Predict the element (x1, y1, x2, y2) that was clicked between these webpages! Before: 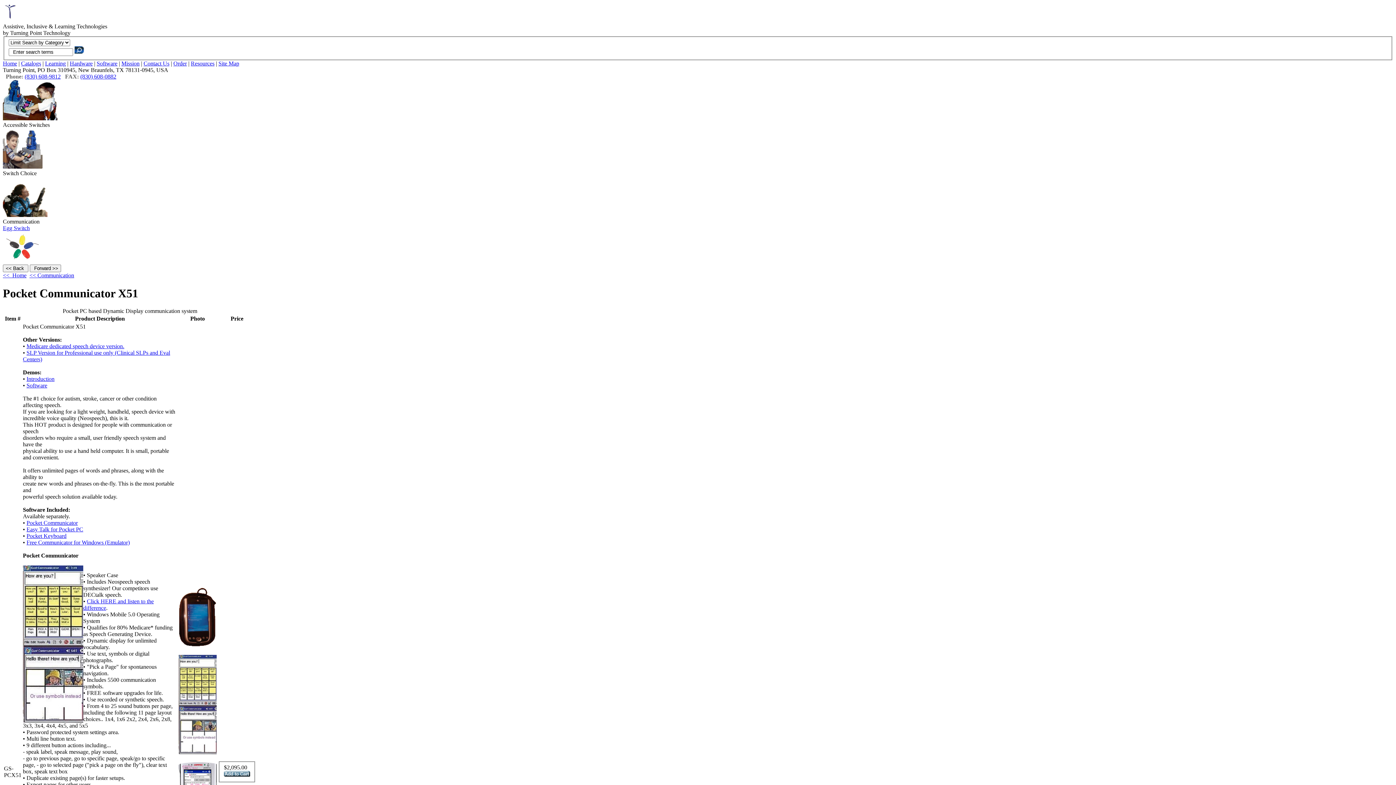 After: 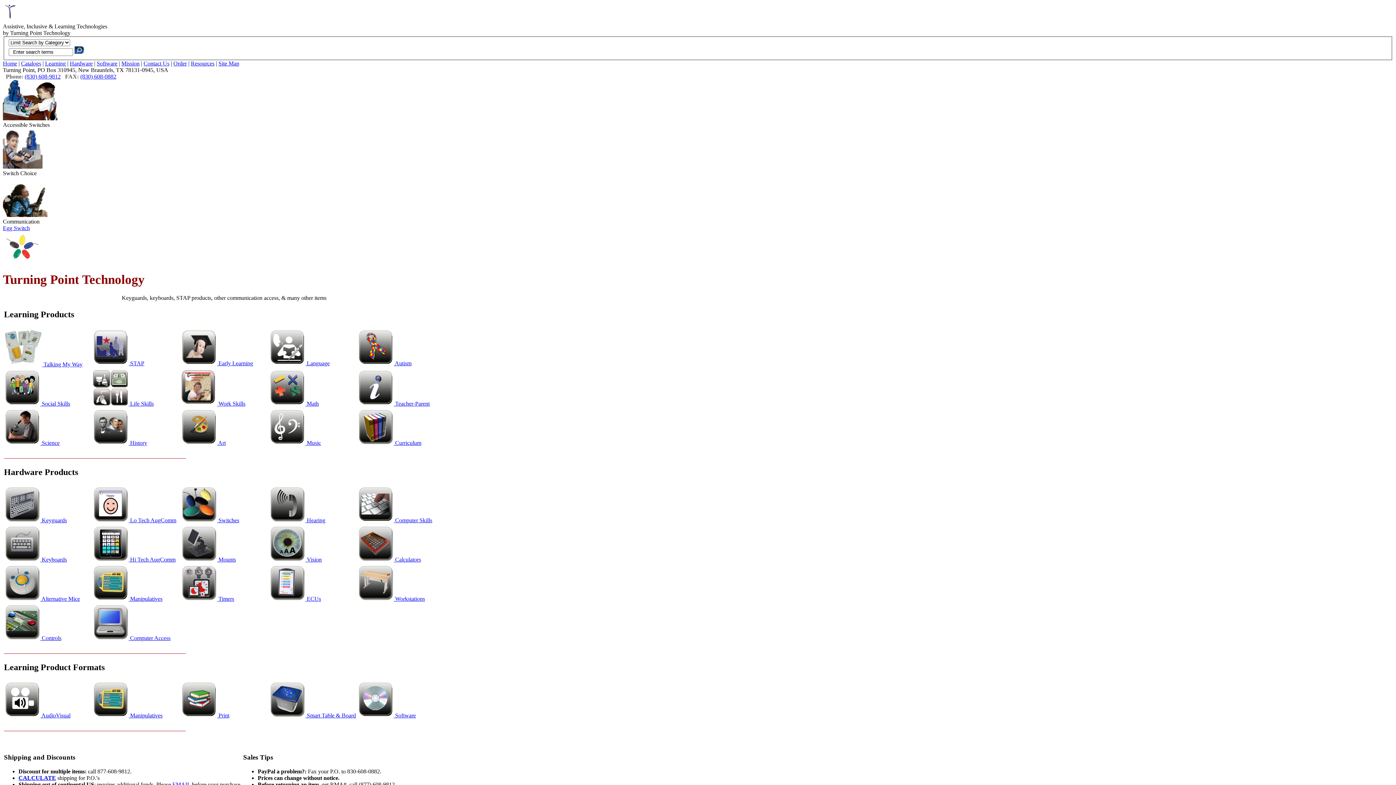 Action: label: <<  Home bbox: (2, 272, 26, 278)